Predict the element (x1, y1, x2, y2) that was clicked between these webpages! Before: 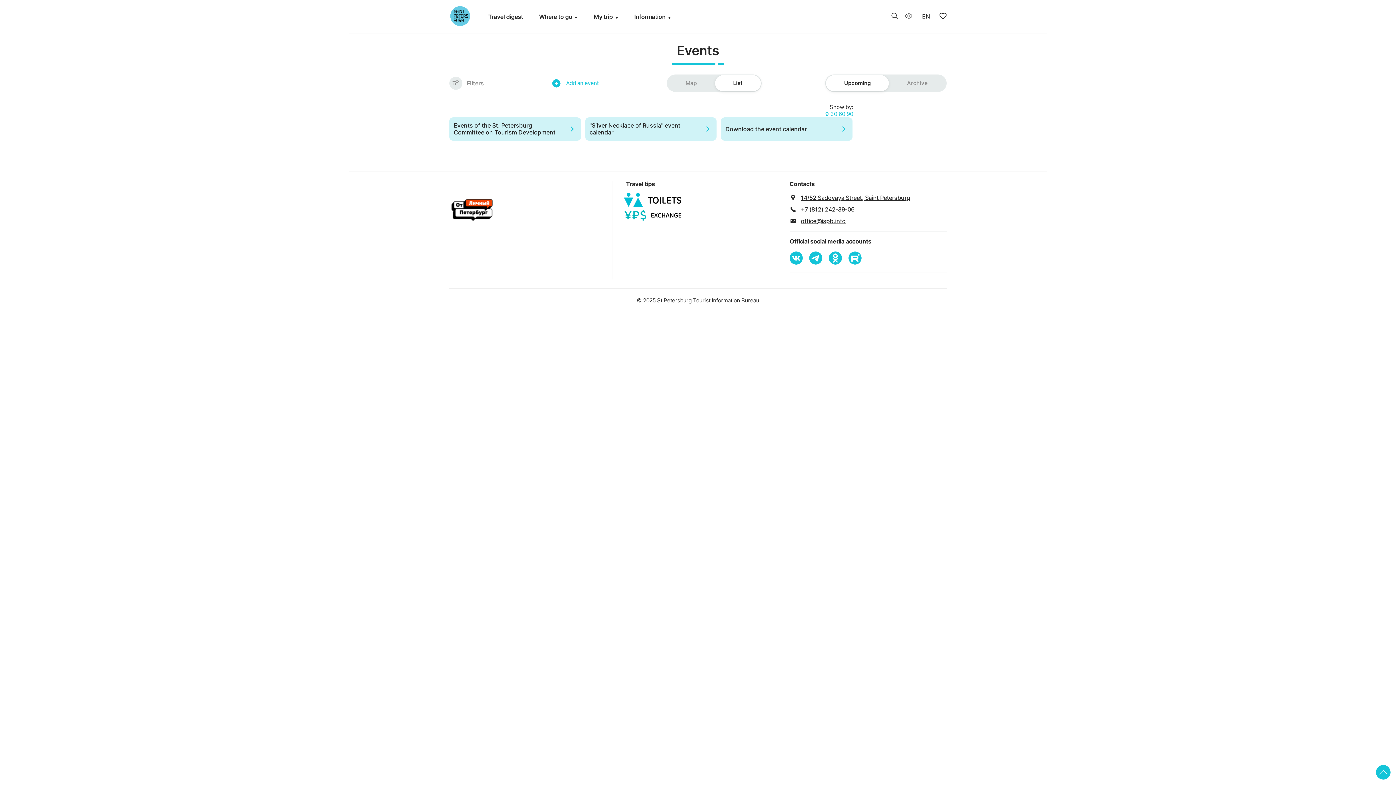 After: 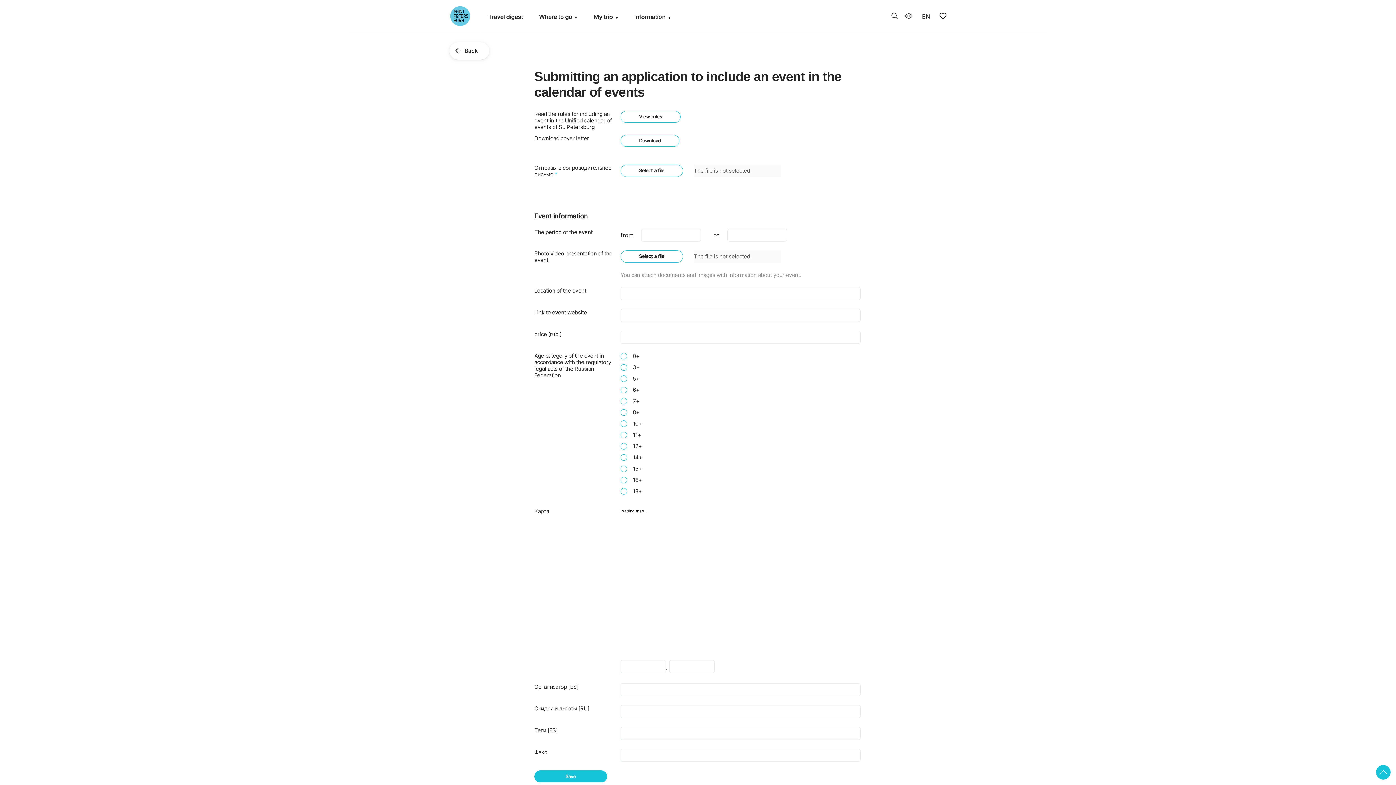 Action: label: Add an event bbox: (552, 78, 598, 87)